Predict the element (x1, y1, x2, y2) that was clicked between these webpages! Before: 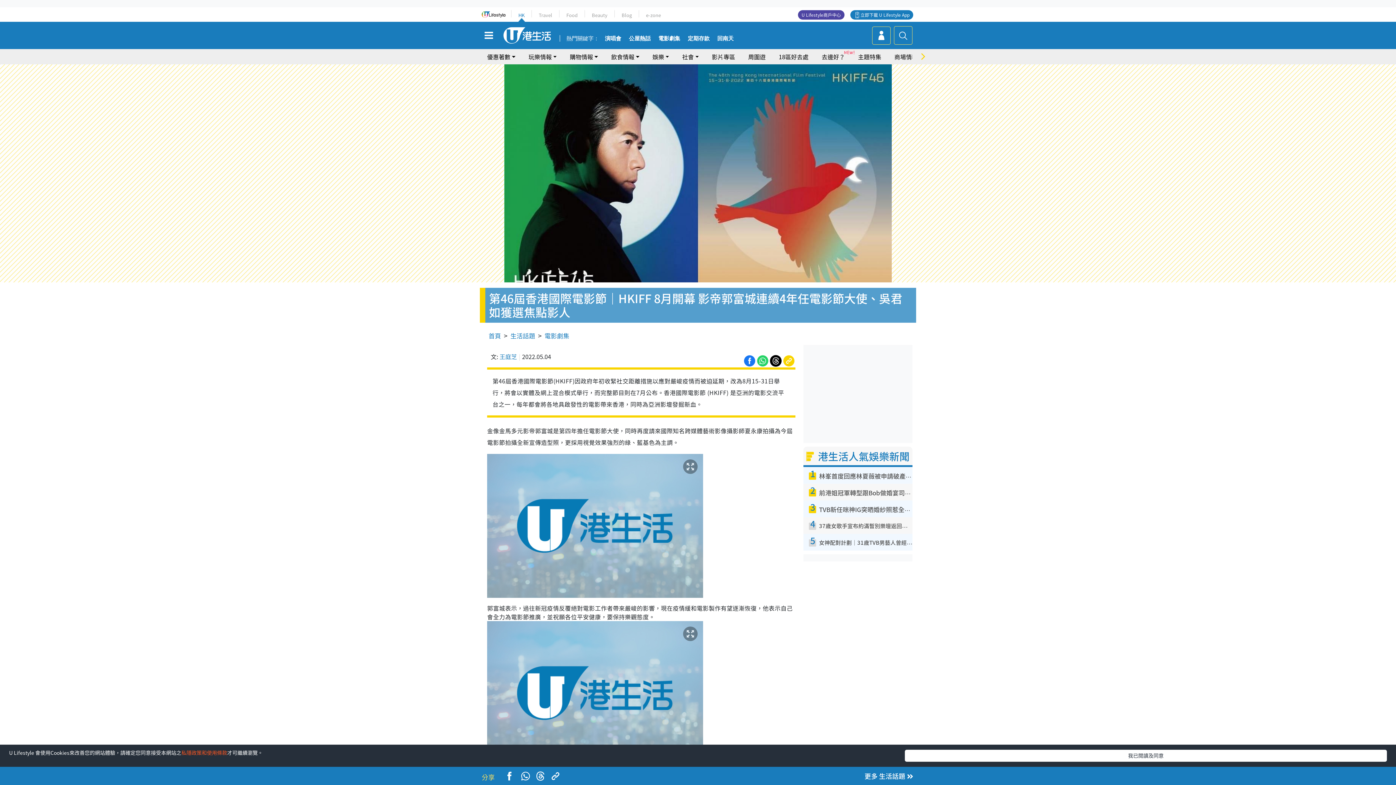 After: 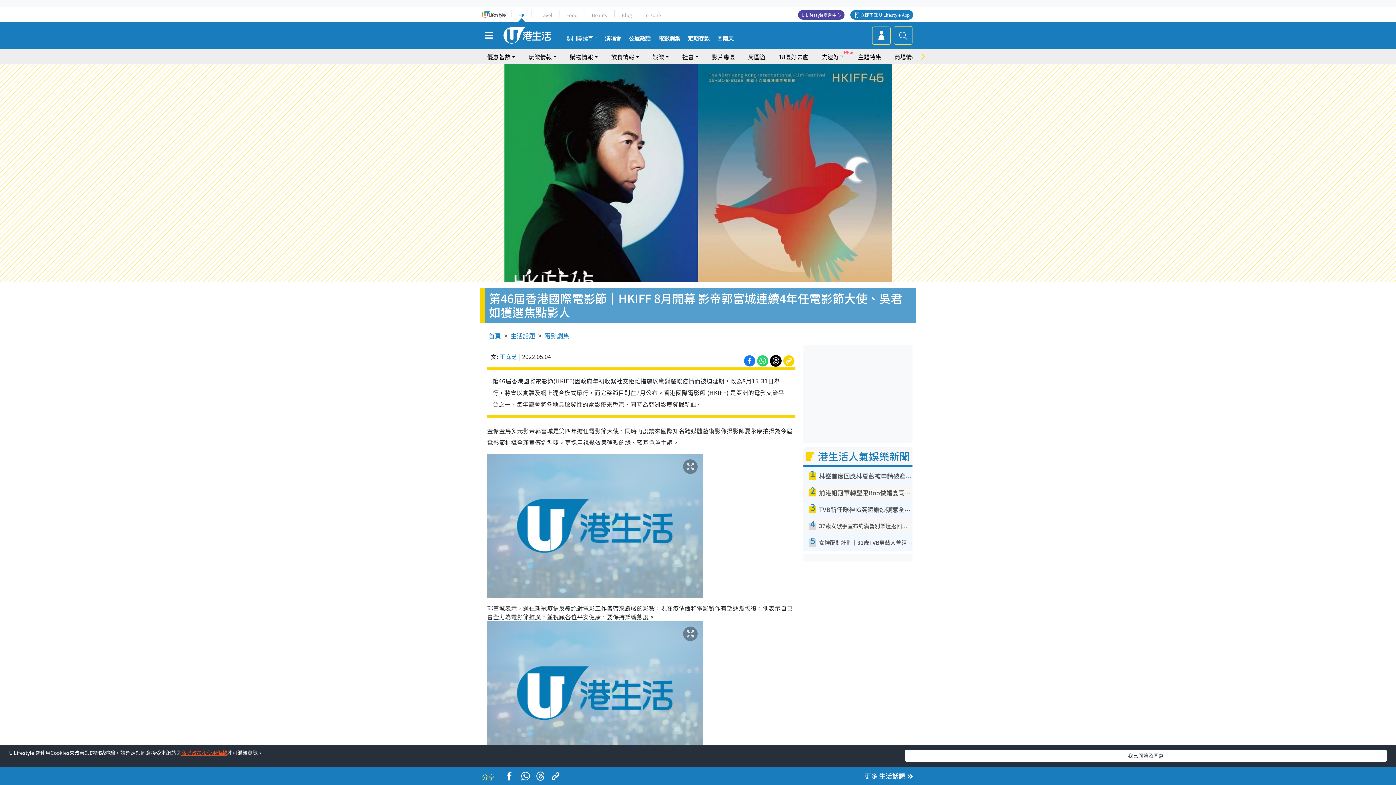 Action: bbox: (181, 749, 227, 756) label: 私隱政策和使用條款